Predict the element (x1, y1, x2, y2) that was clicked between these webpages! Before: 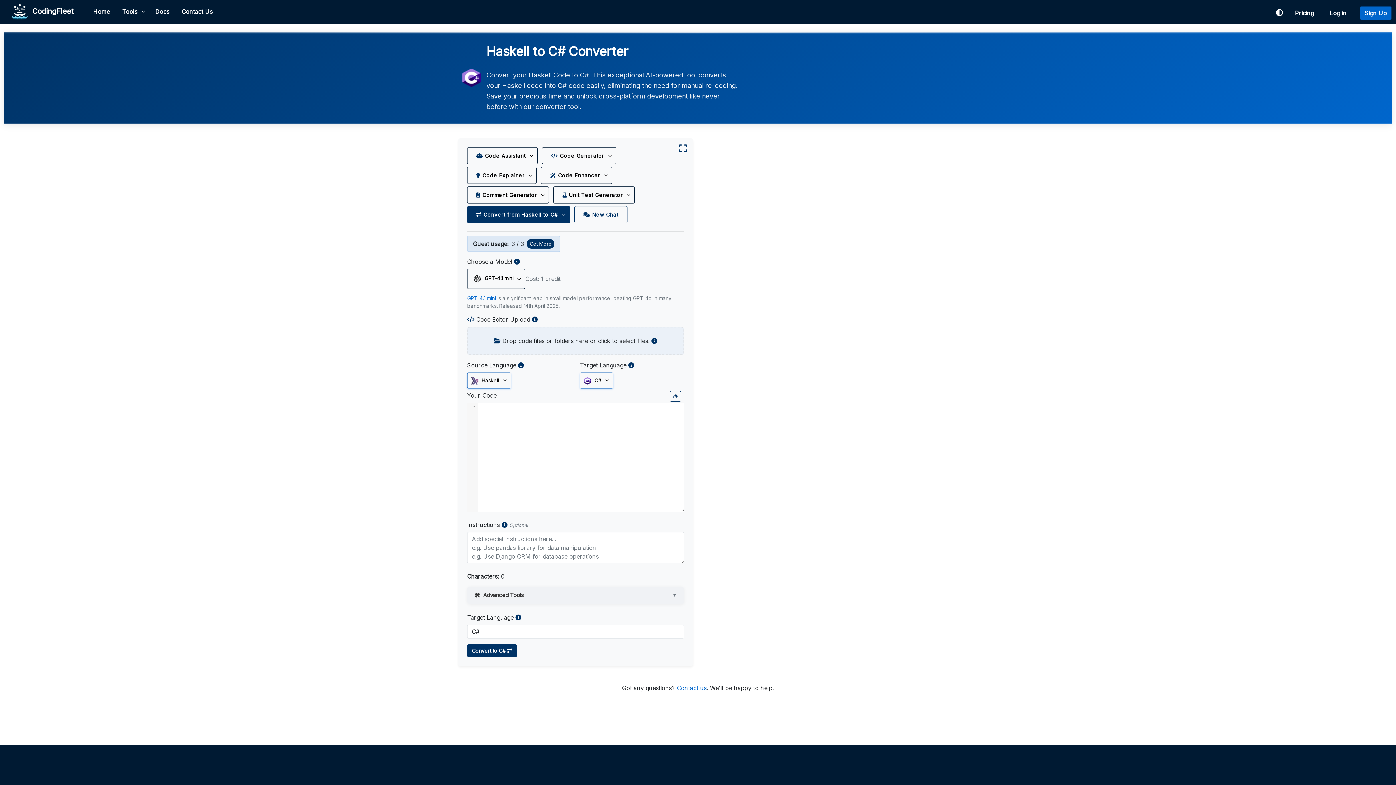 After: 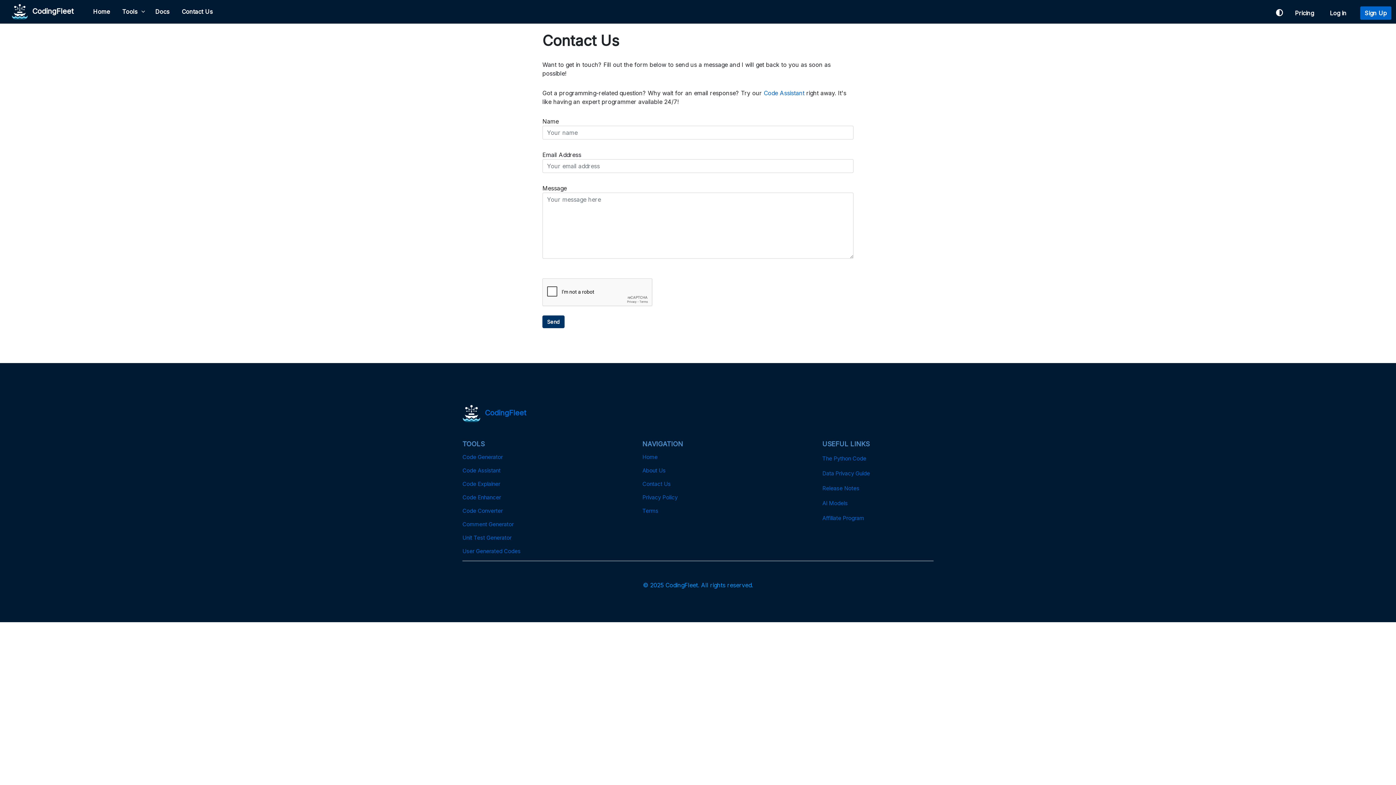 Action: label: Contact us bbox: (677, 684, 706, 691)